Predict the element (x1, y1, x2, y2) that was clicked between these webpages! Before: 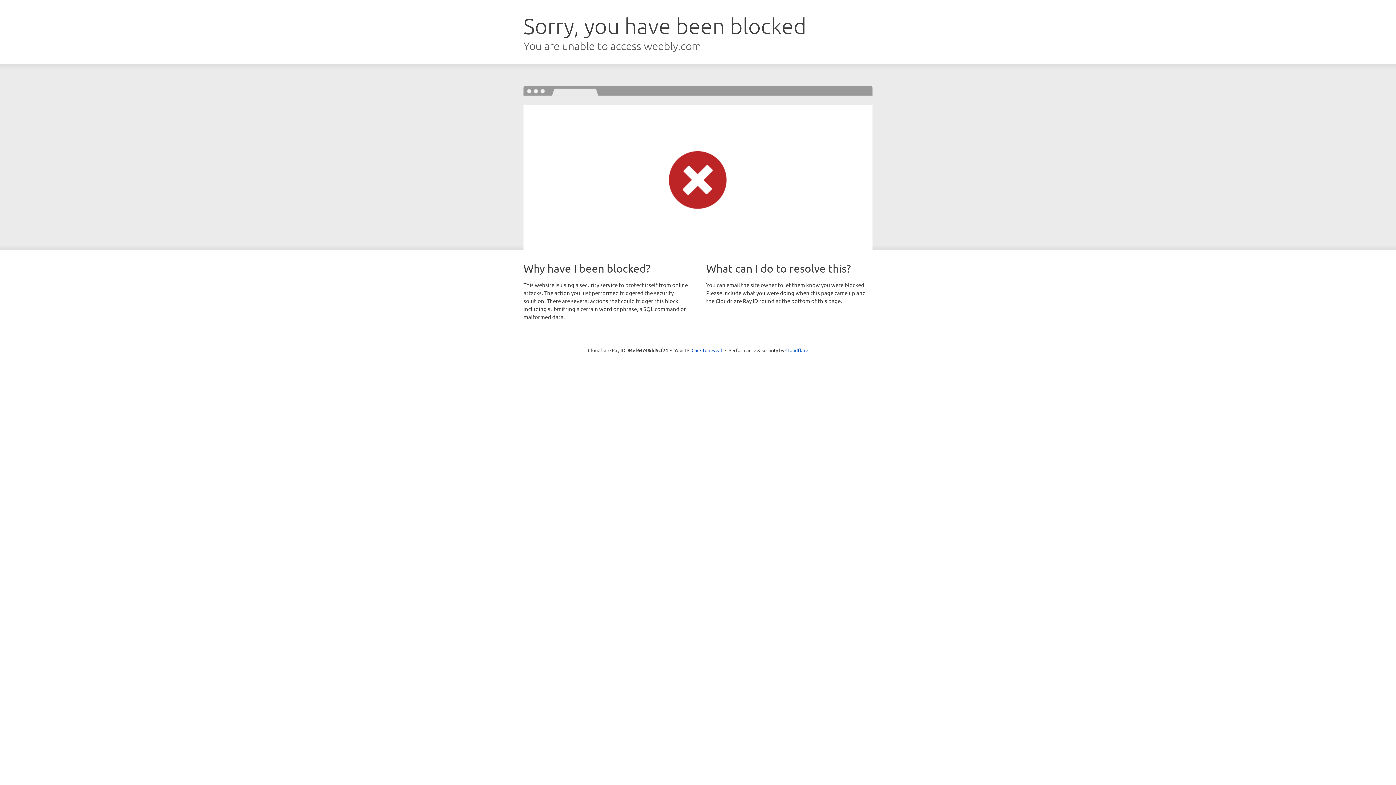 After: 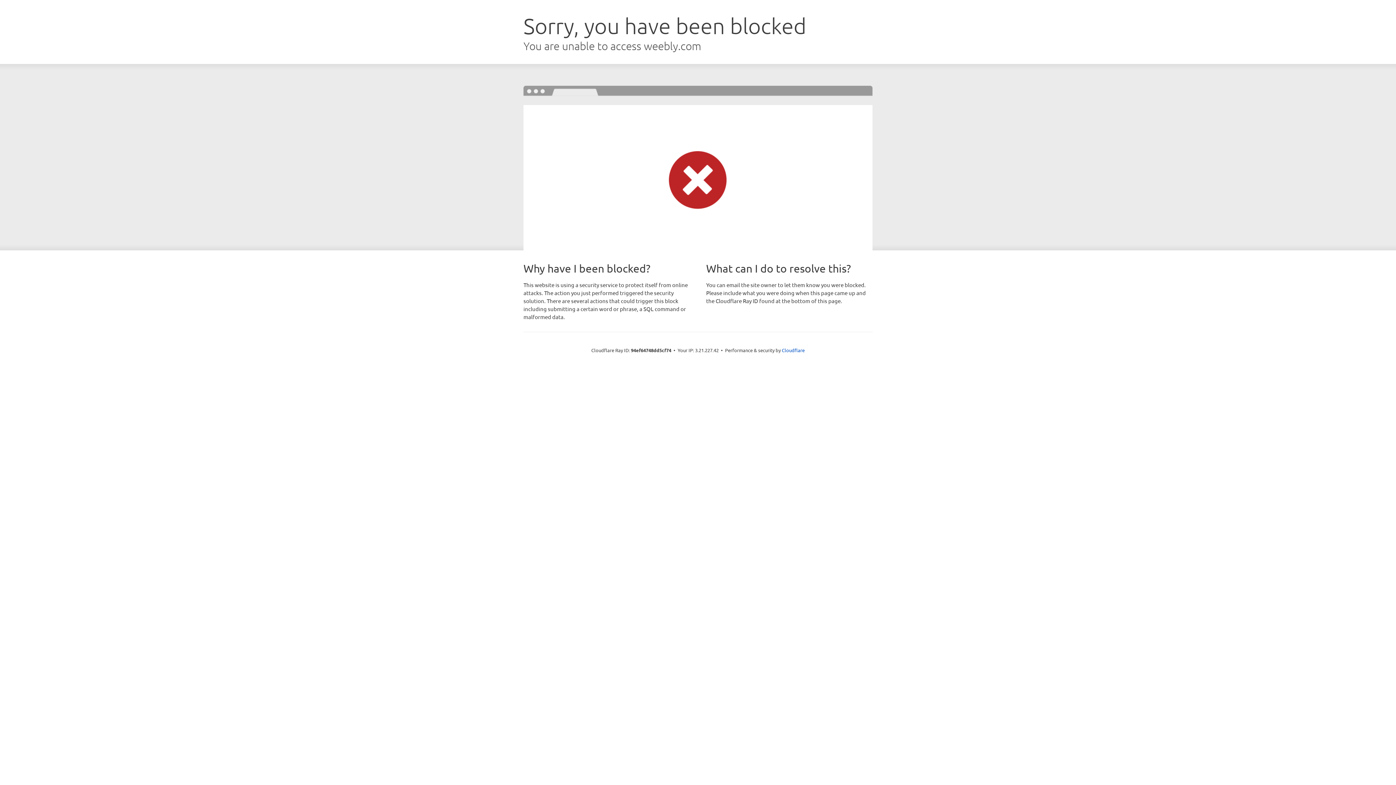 Action: bbox: (691, 346, 722, 353) label: Click to reveal